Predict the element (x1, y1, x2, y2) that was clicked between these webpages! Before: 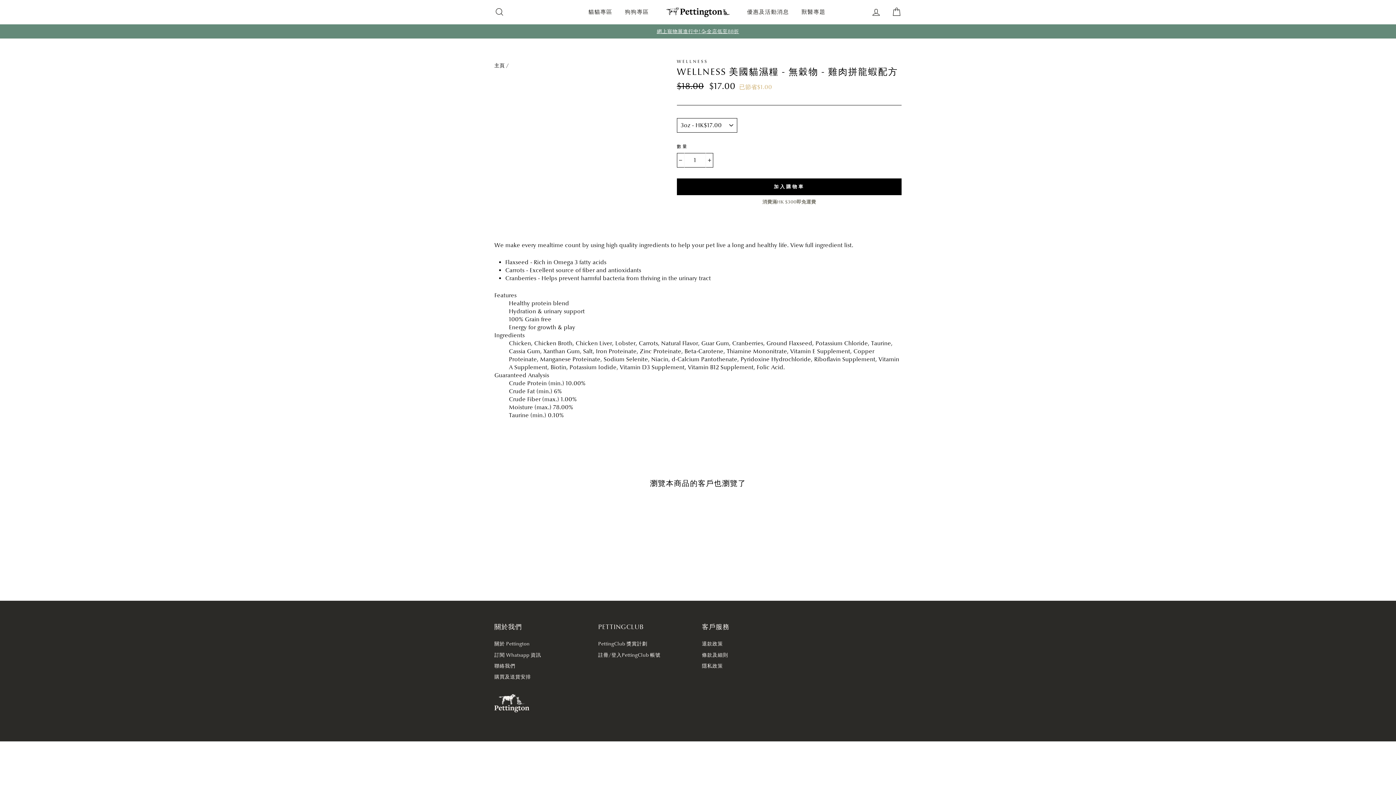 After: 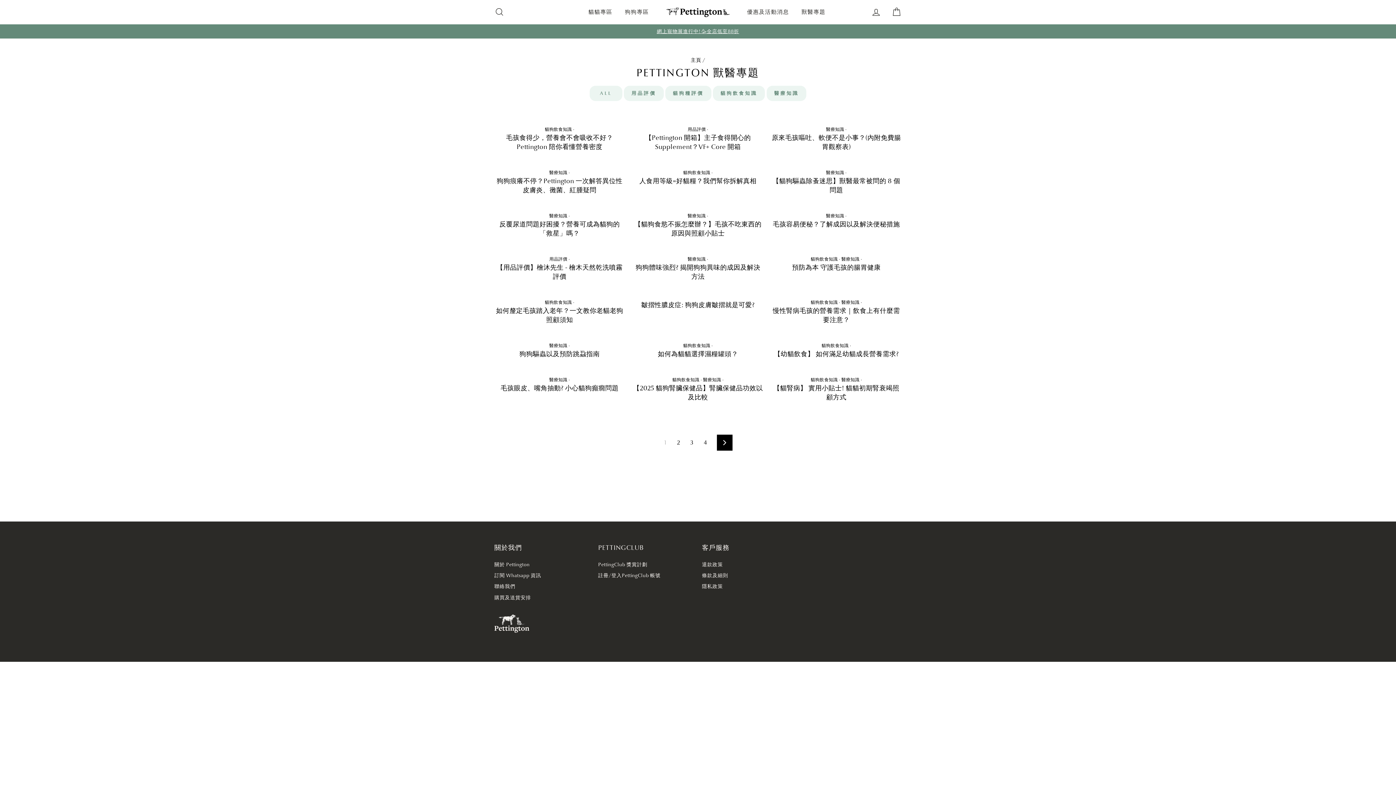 Action: bbox: (796, 6, 831, 17) label: 獸醫專題